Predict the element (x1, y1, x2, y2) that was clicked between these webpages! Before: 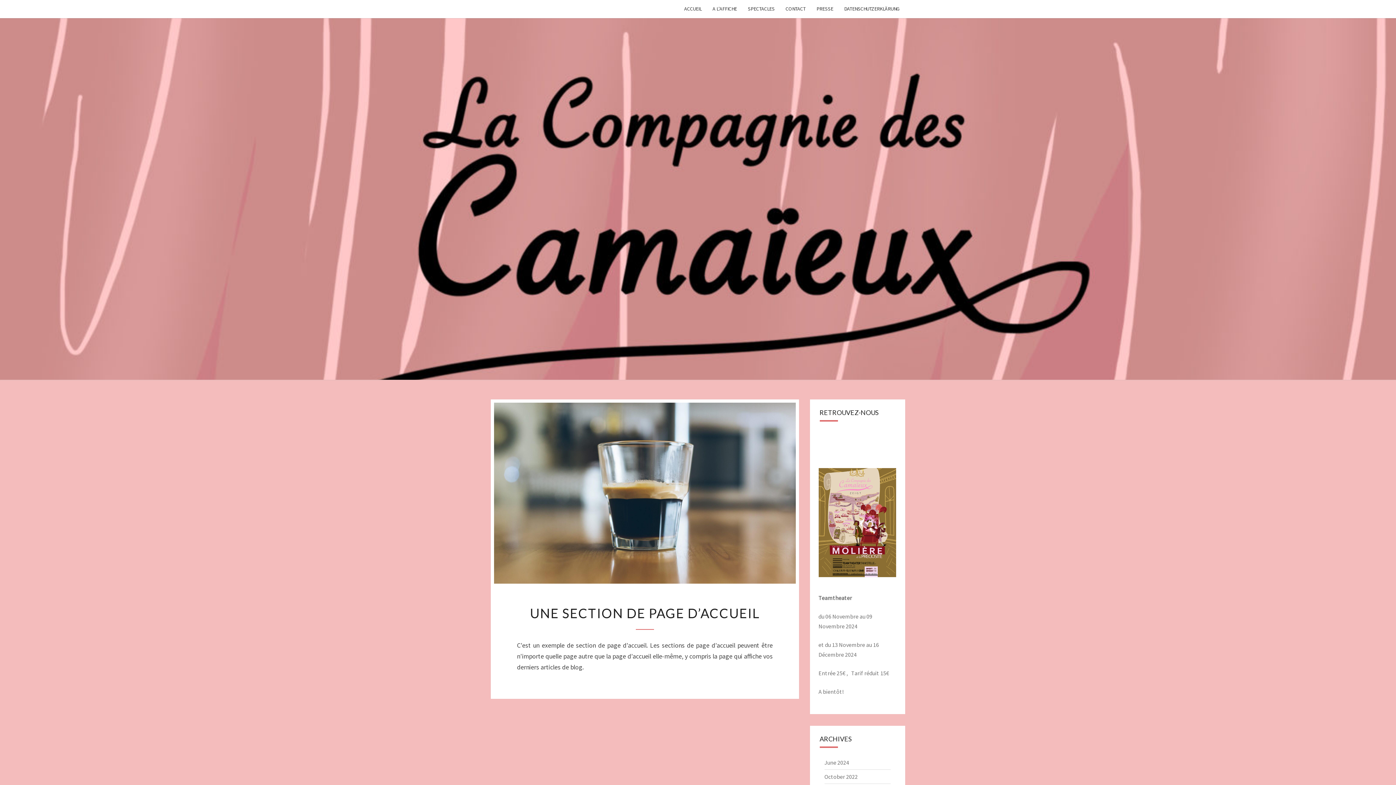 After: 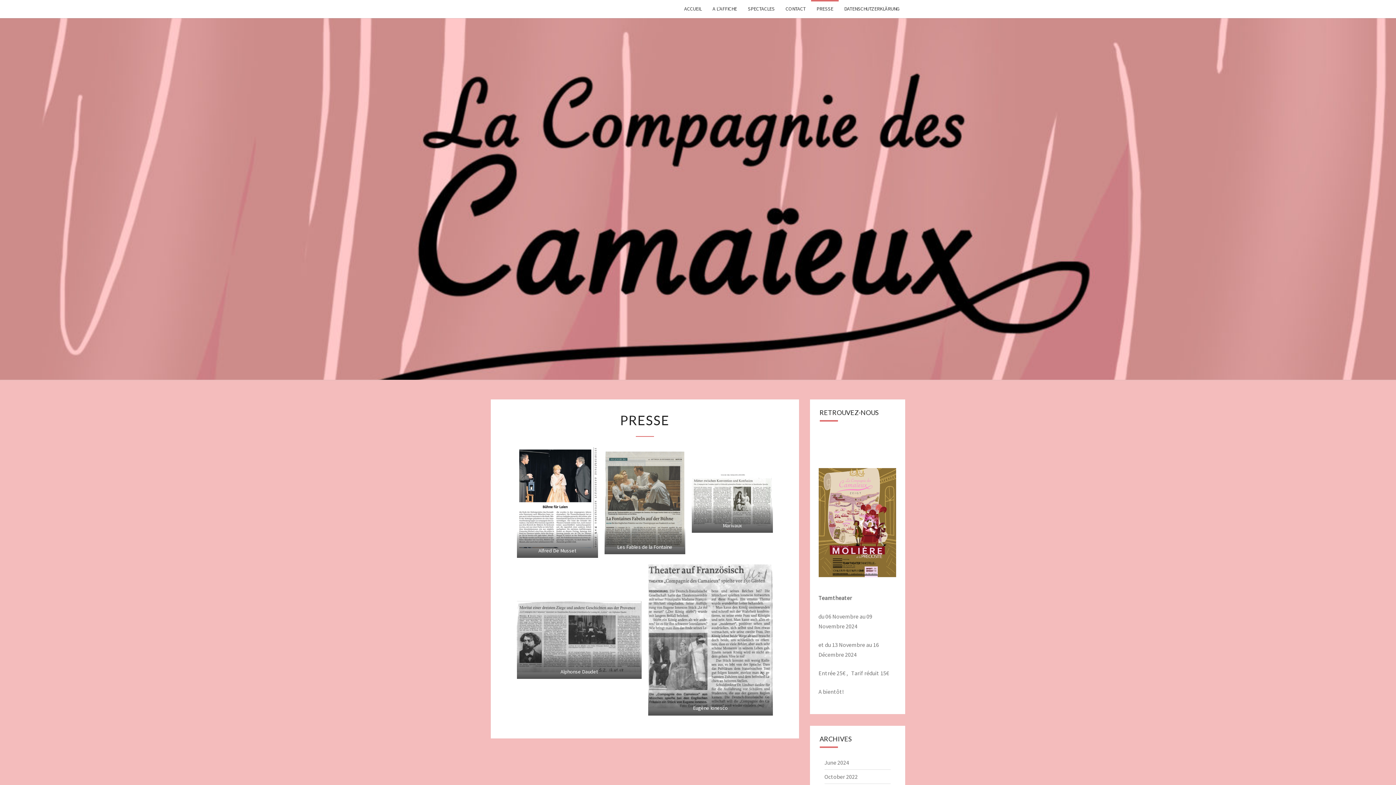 Action: label: PRESSE bbox: (811, 0, 838, 17)